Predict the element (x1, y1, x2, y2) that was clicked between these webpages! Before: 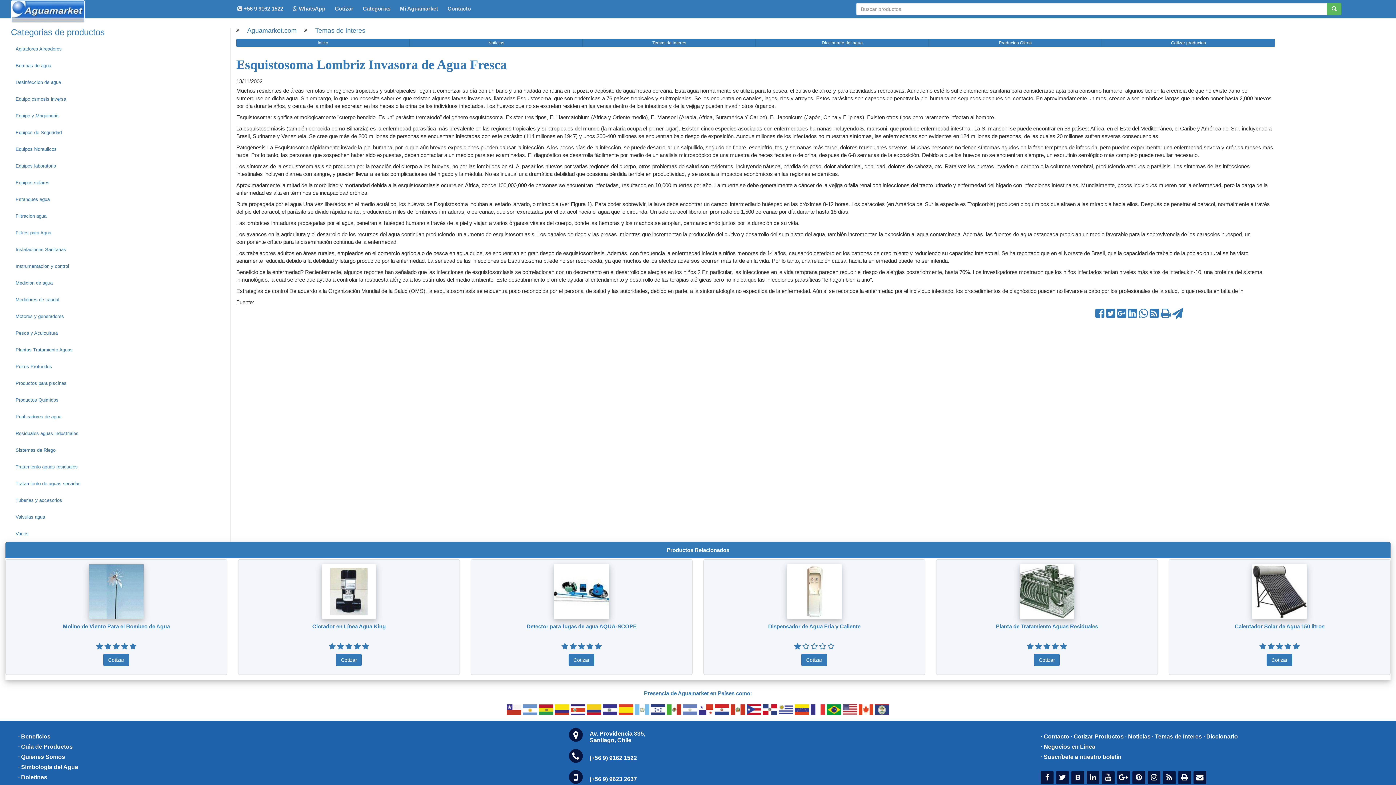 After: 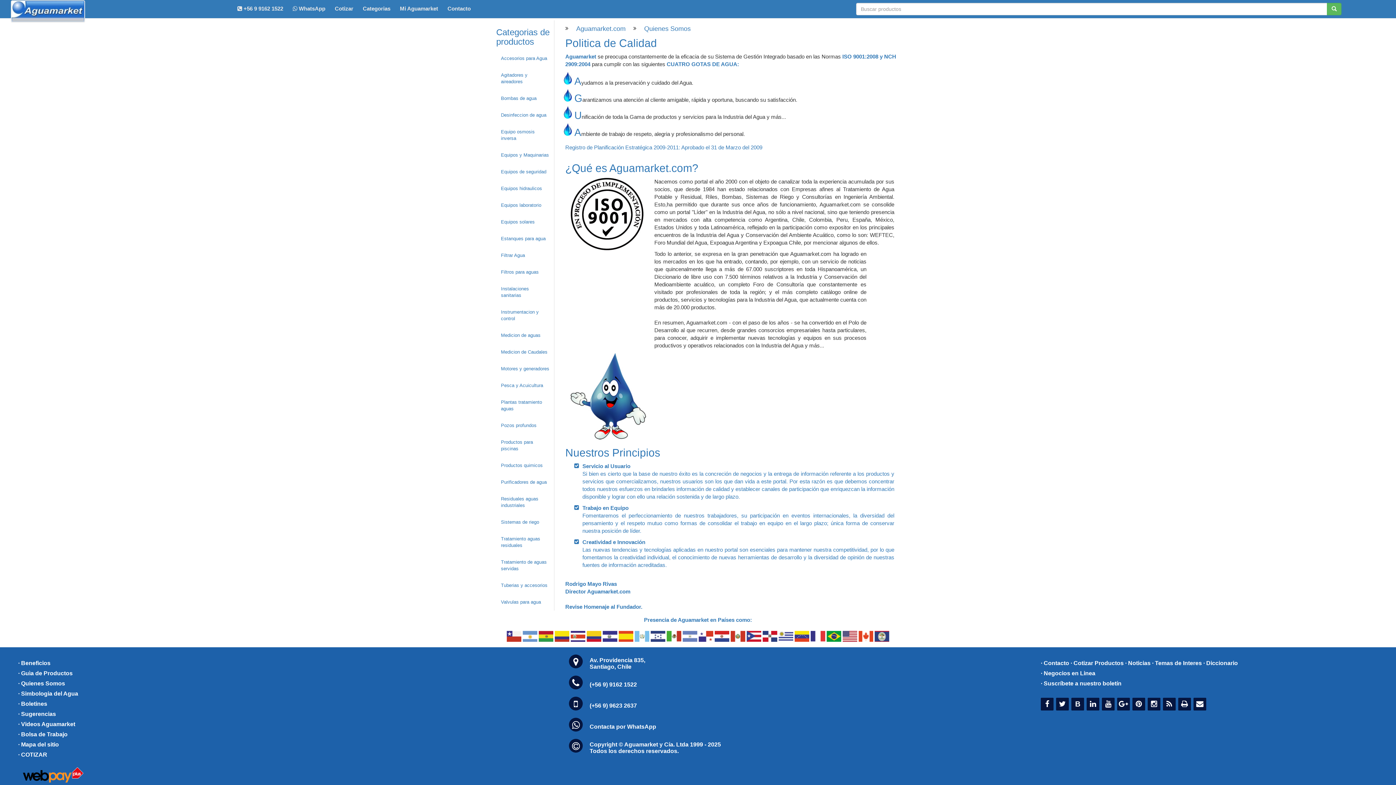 Action: label: · Quienes Somos bbox: (18, 752, 65, 762)